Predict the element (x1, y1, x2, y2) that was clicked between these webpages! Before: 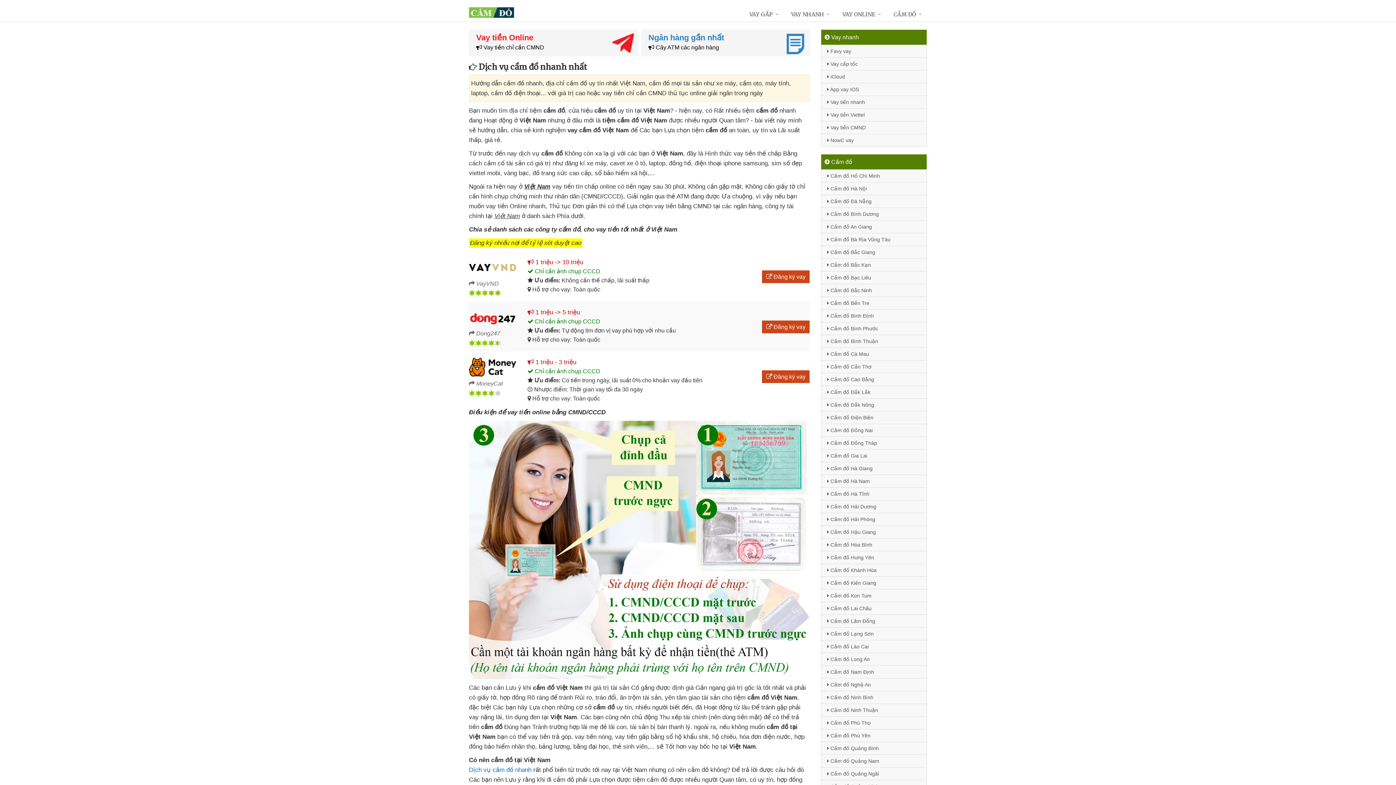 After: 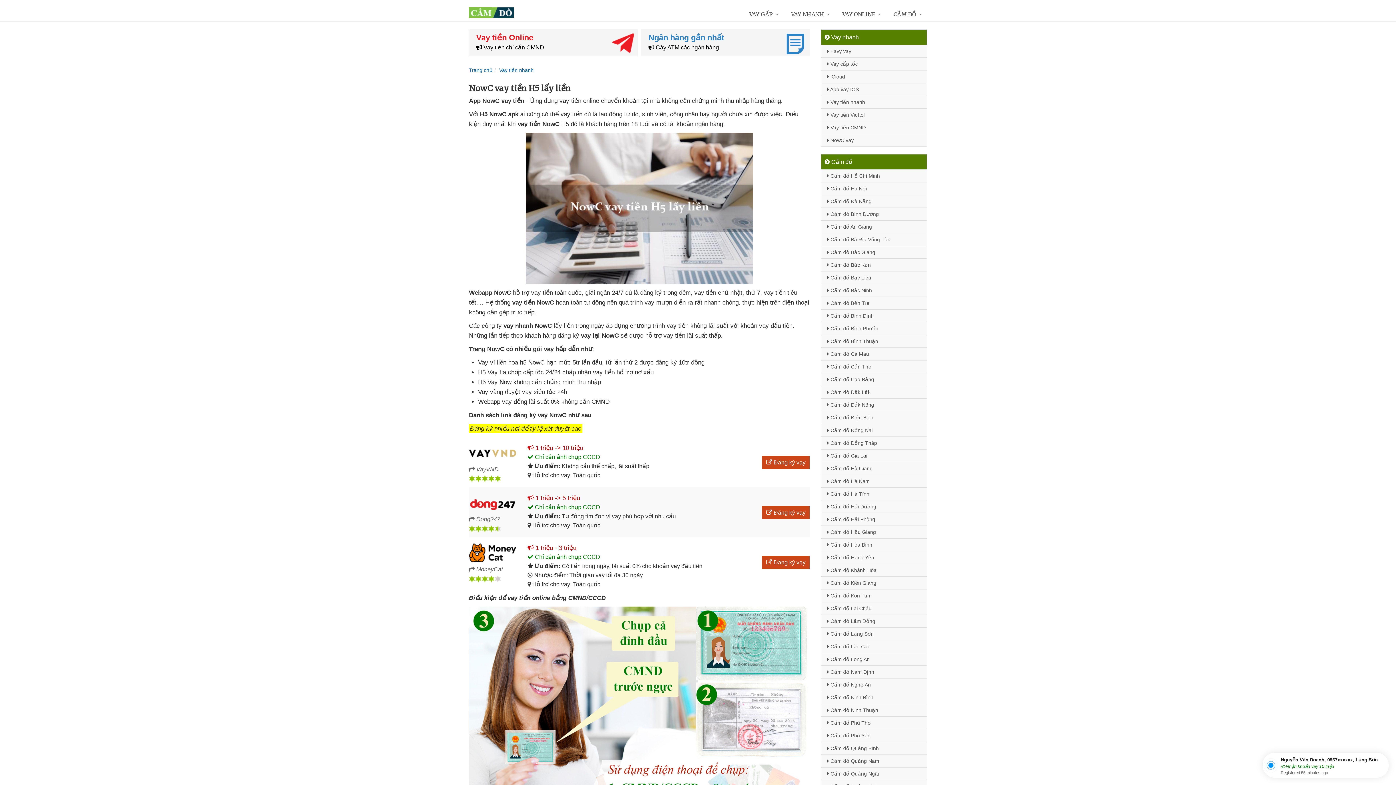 Action: label:  NowC vay bbox: (821, 133, 926, 146)